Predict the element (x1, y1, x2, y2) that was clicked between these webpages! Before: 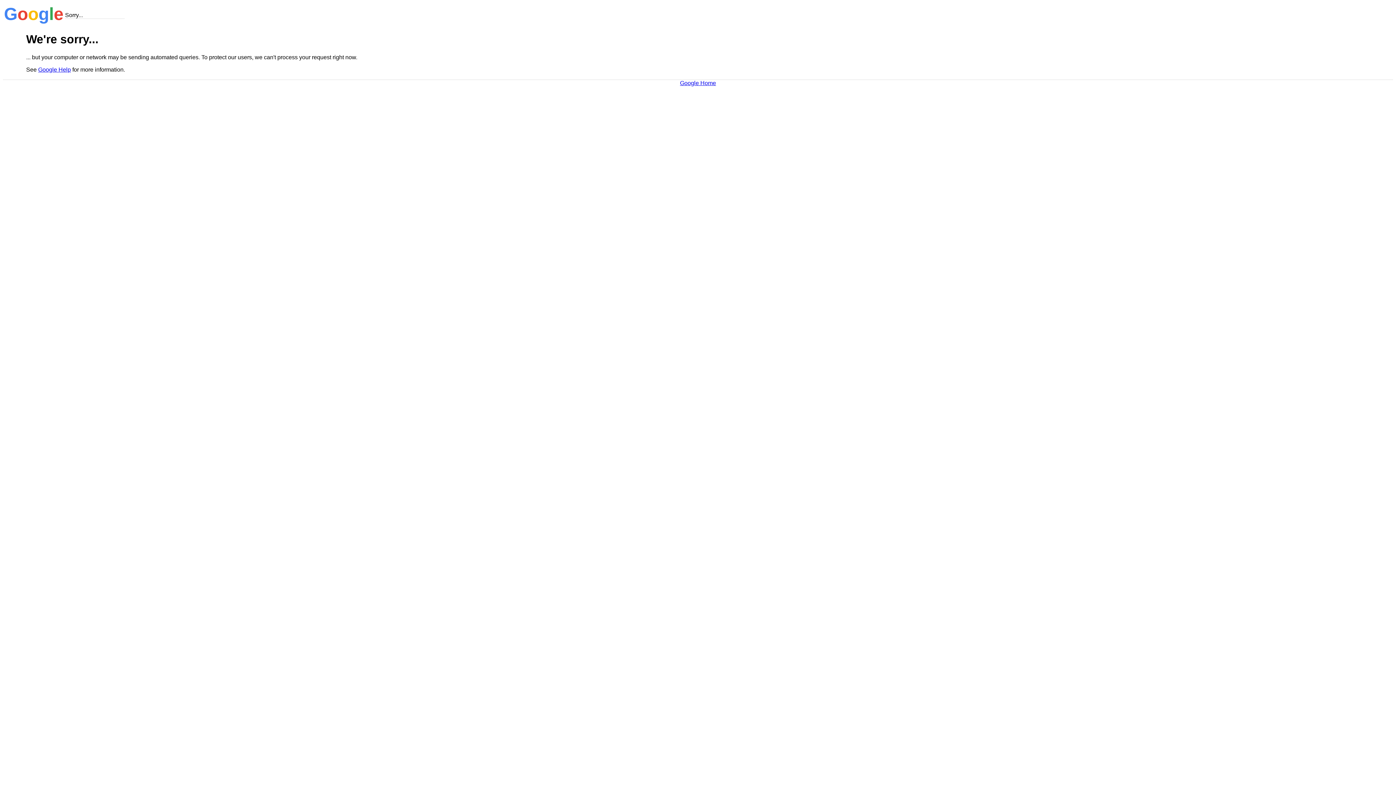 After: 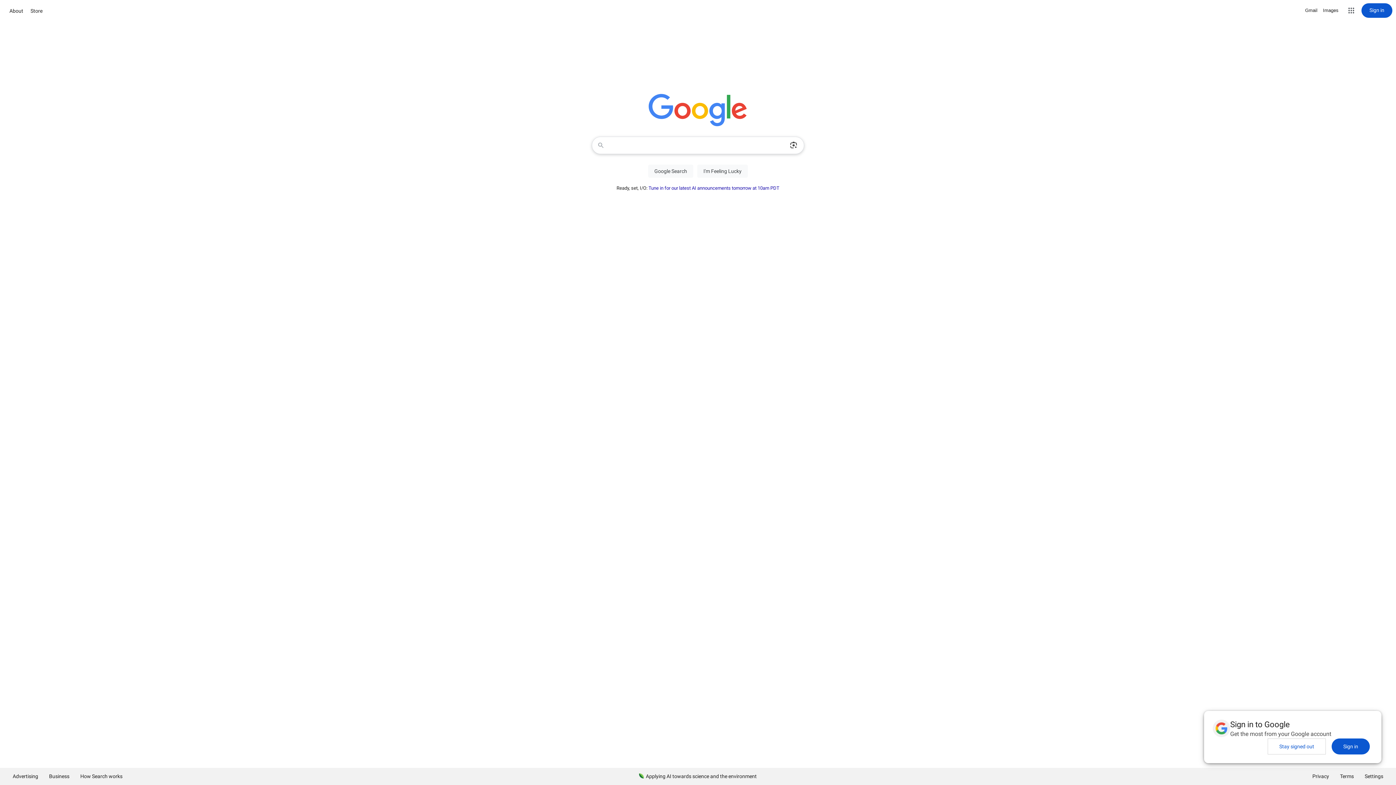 Action: label: Google Home bbox: (680, 79, 716, 86)